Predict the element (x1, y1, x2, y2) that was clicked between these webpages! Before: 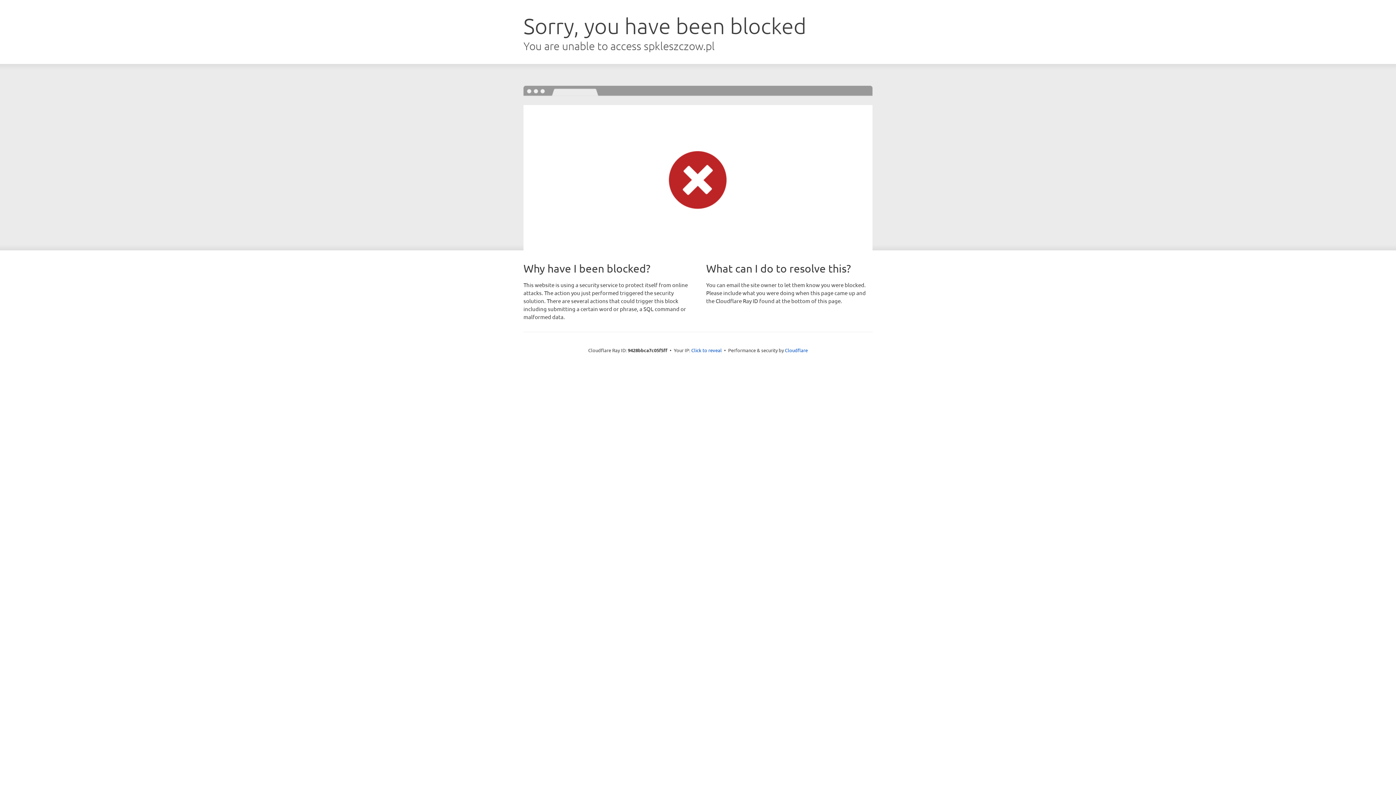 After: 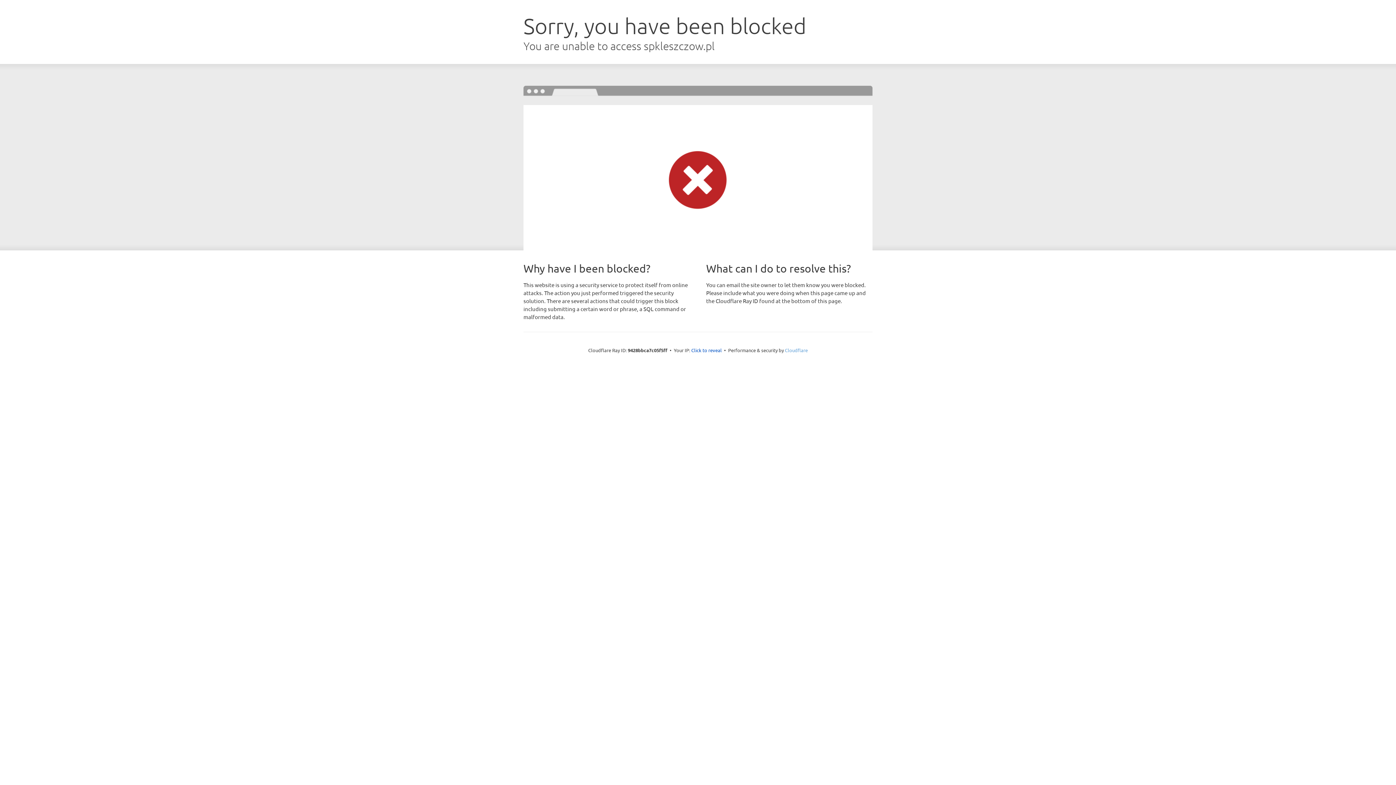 Action: bbox: (785, 347, 808, 353) label: Cloudflare